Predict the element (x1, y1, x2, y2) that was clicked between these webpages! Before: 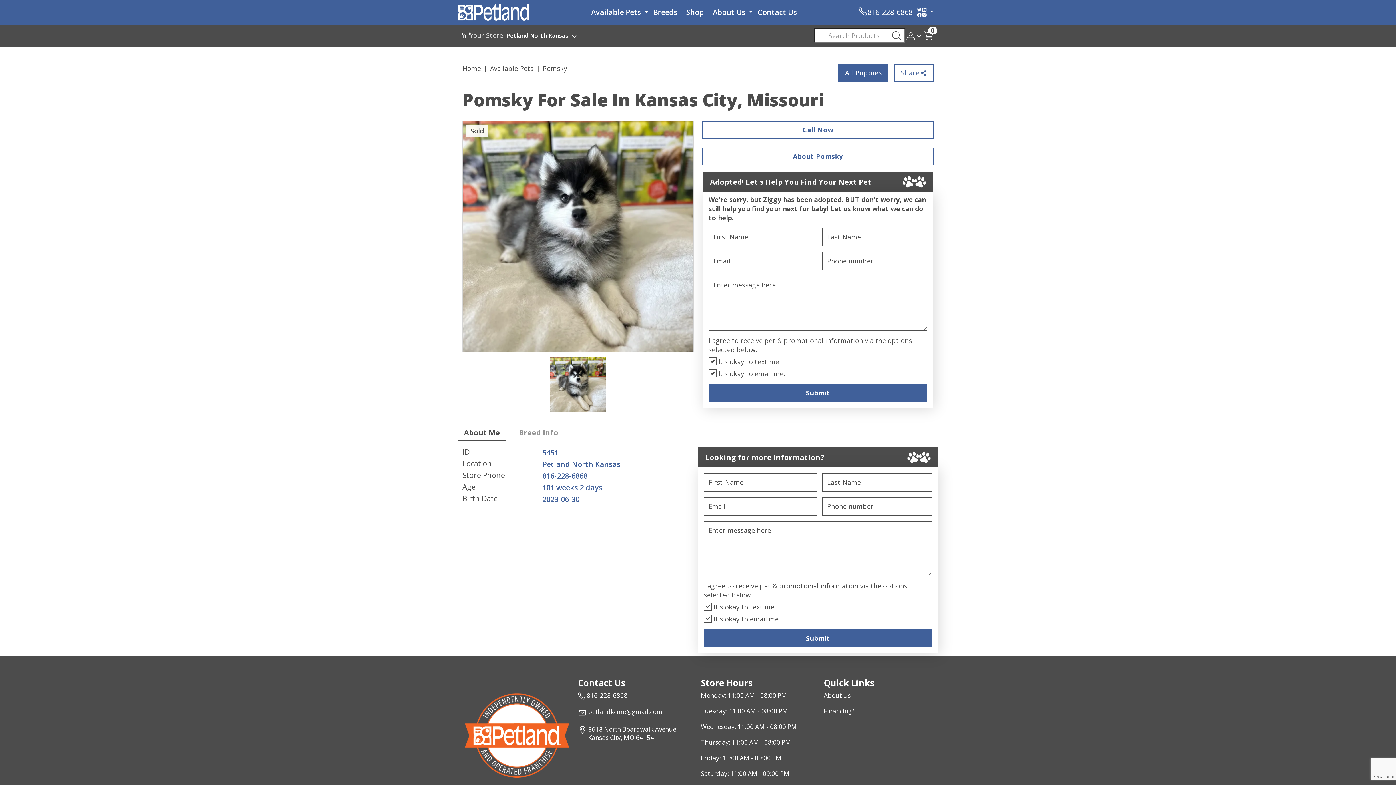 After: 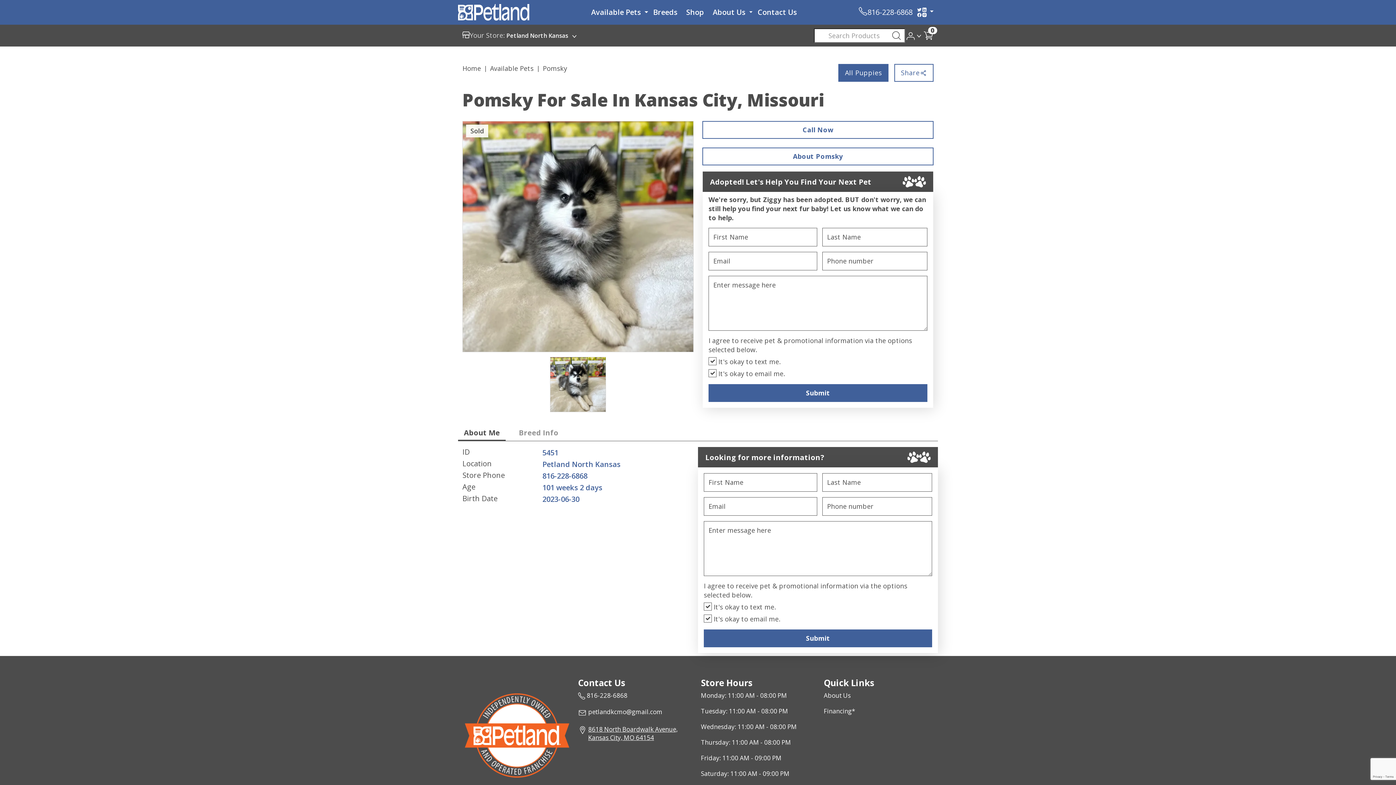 Action: bbox: (578, 725, 677, 742) label: View location of the store on Google Maps (open in new tab)